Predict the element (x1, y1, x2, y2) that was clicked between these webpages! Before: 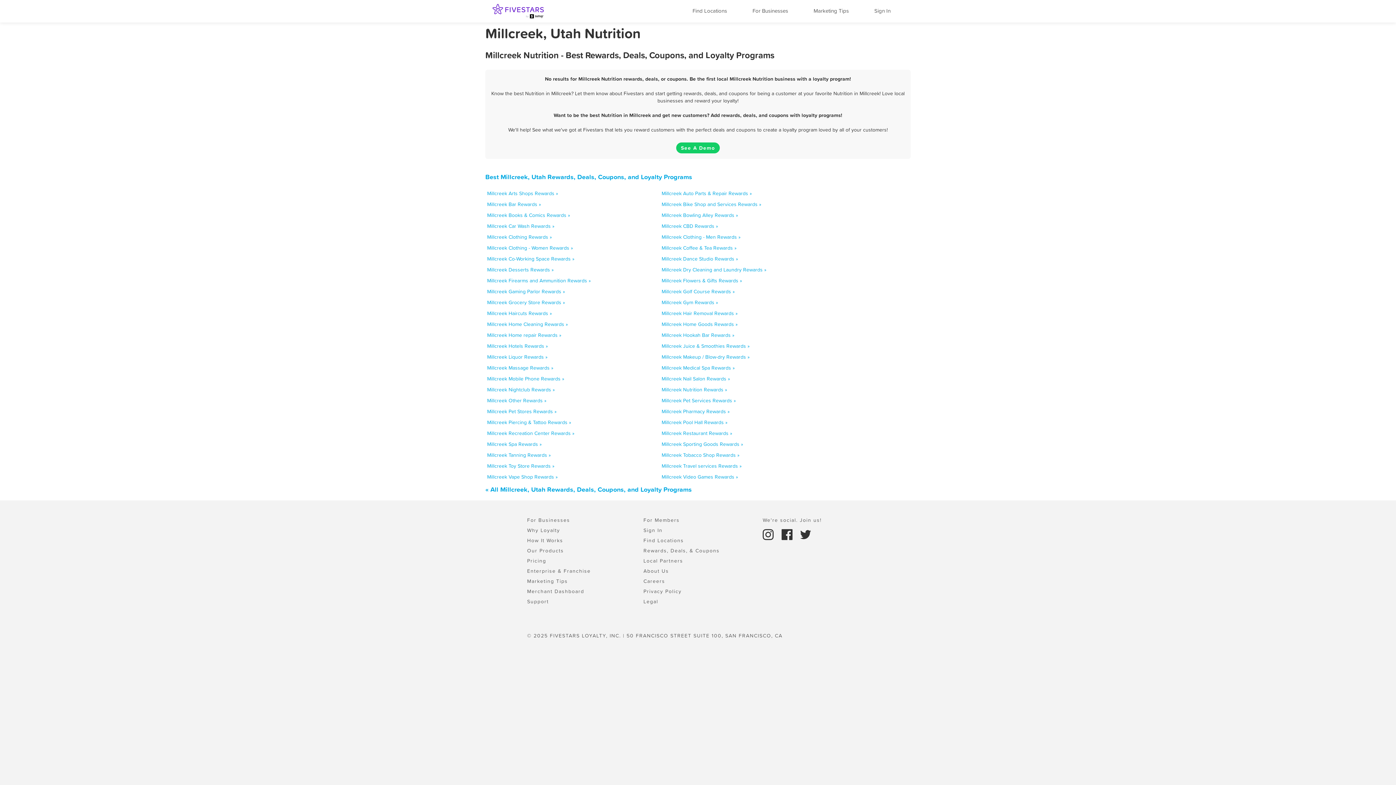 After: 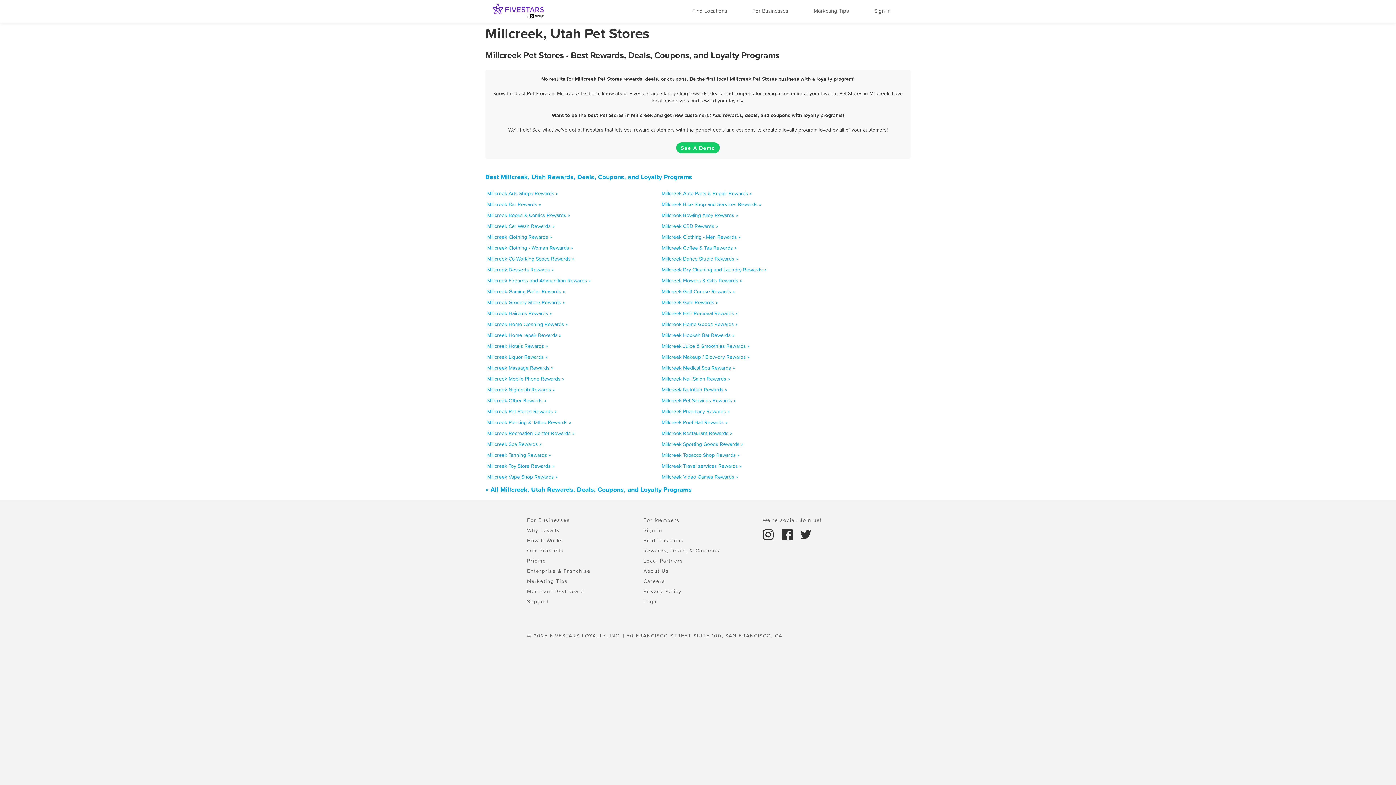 Action: label: Millcreek Pet Stores Rewards » bbox: (487, 408, 556, 415)